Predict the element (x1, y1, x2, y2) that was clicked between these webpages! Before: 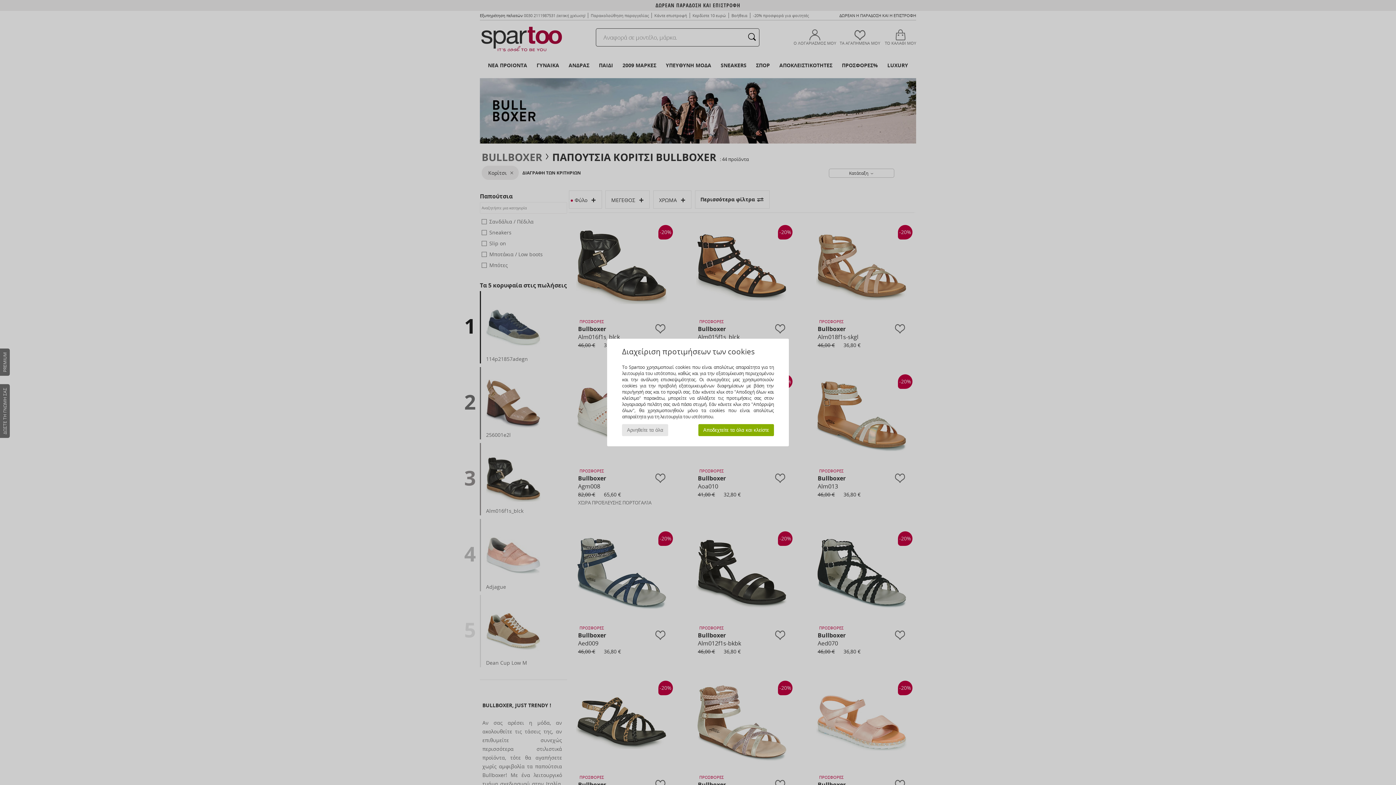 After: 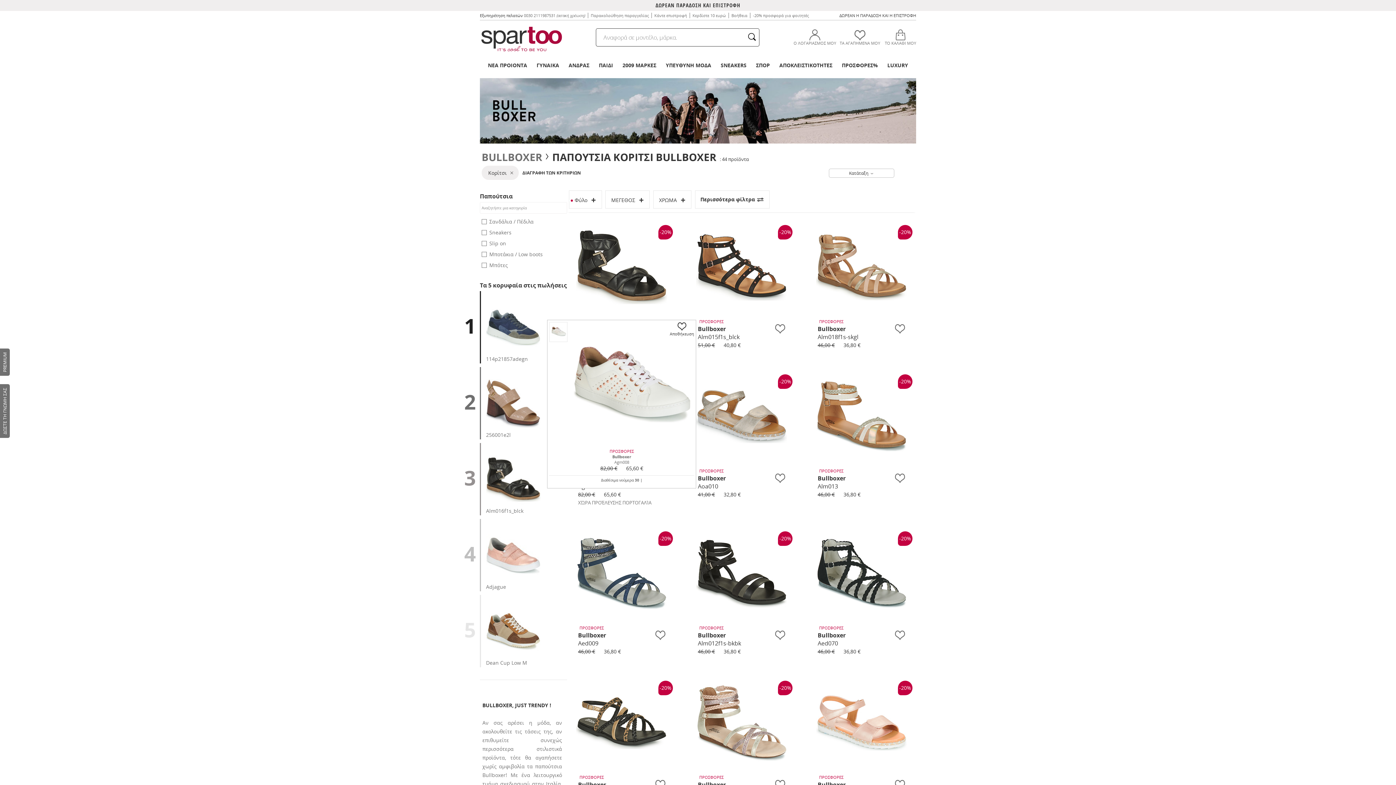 Action: label: Αρνηθείτε τα όλα bbox: (622, 424, 668, 436)